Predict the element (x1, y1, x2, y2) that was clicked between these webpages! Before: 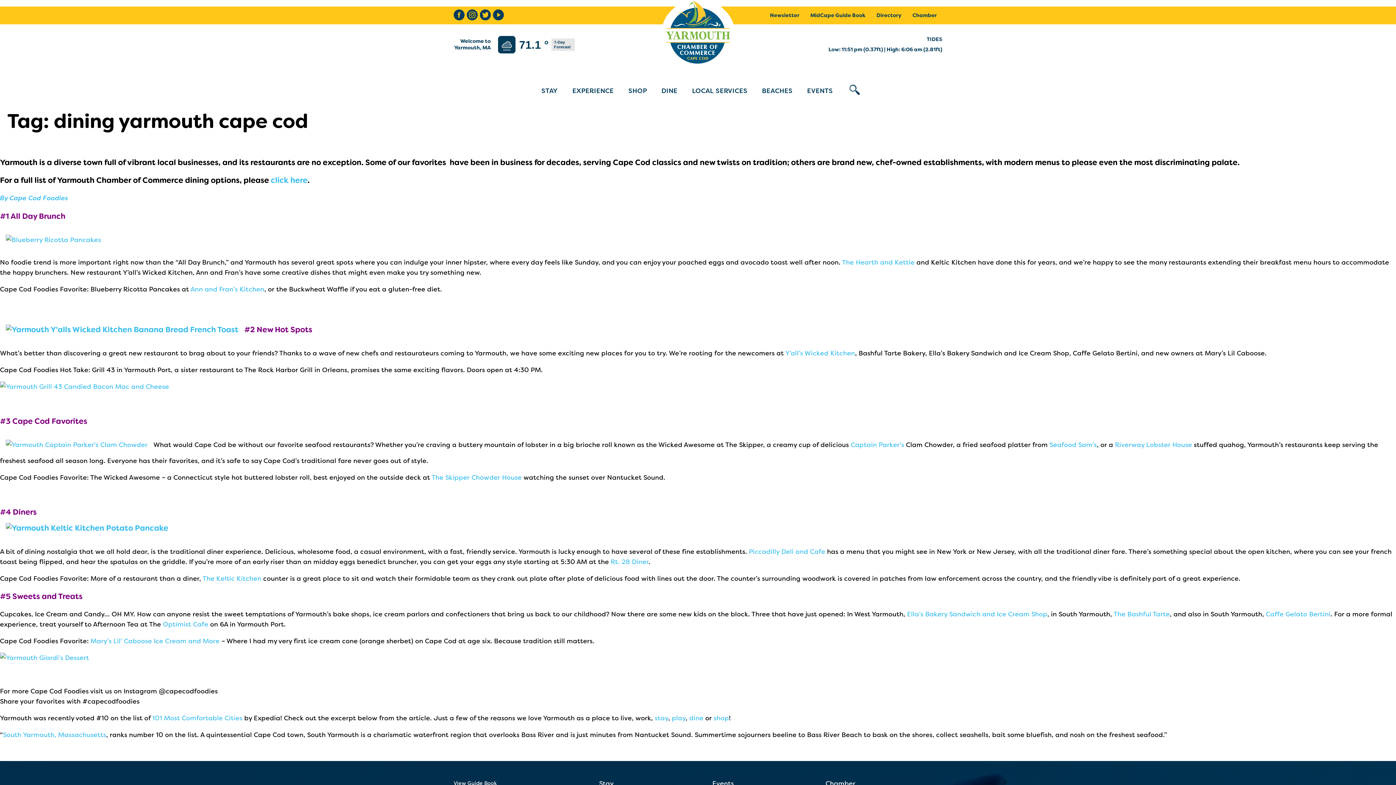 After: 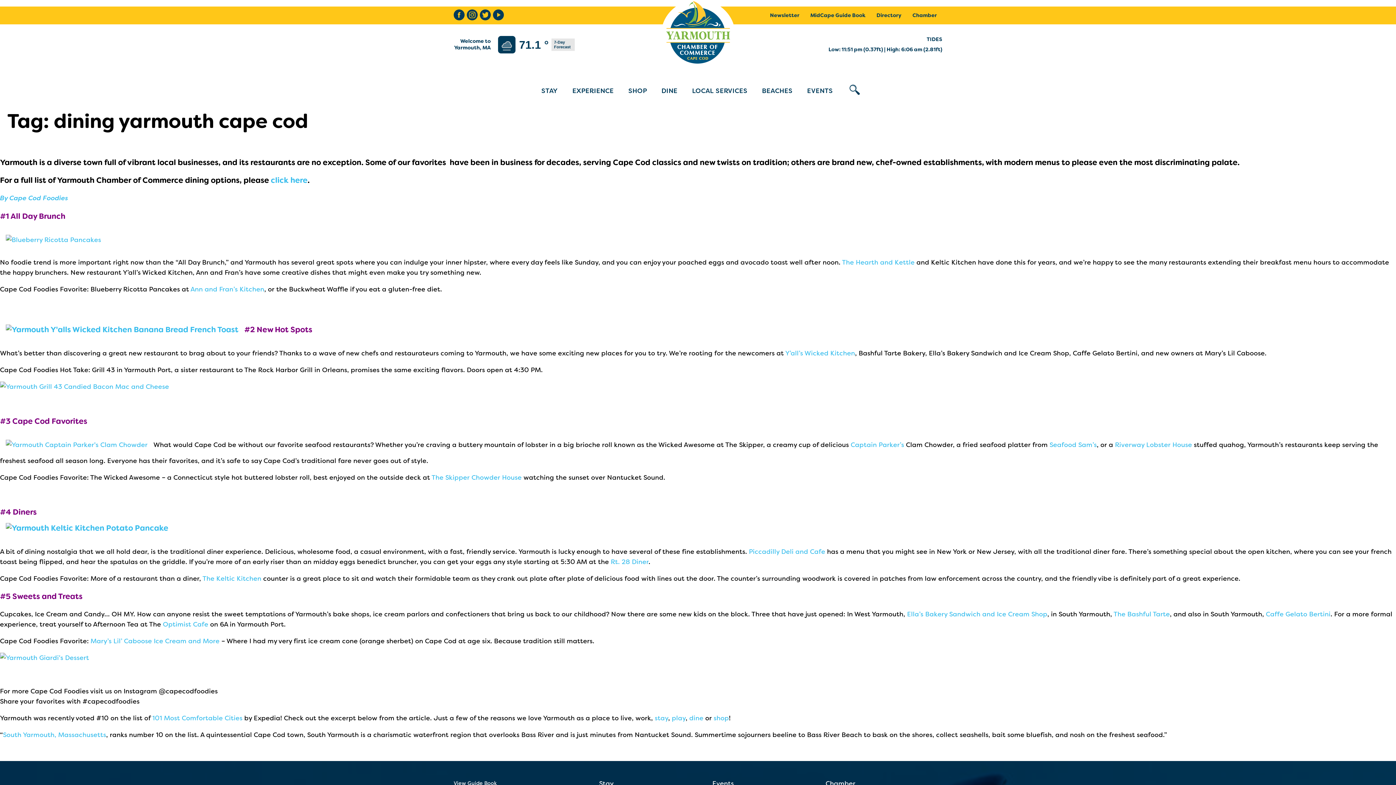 Action: label: dine  bbox: (689, 714, 705, 722)